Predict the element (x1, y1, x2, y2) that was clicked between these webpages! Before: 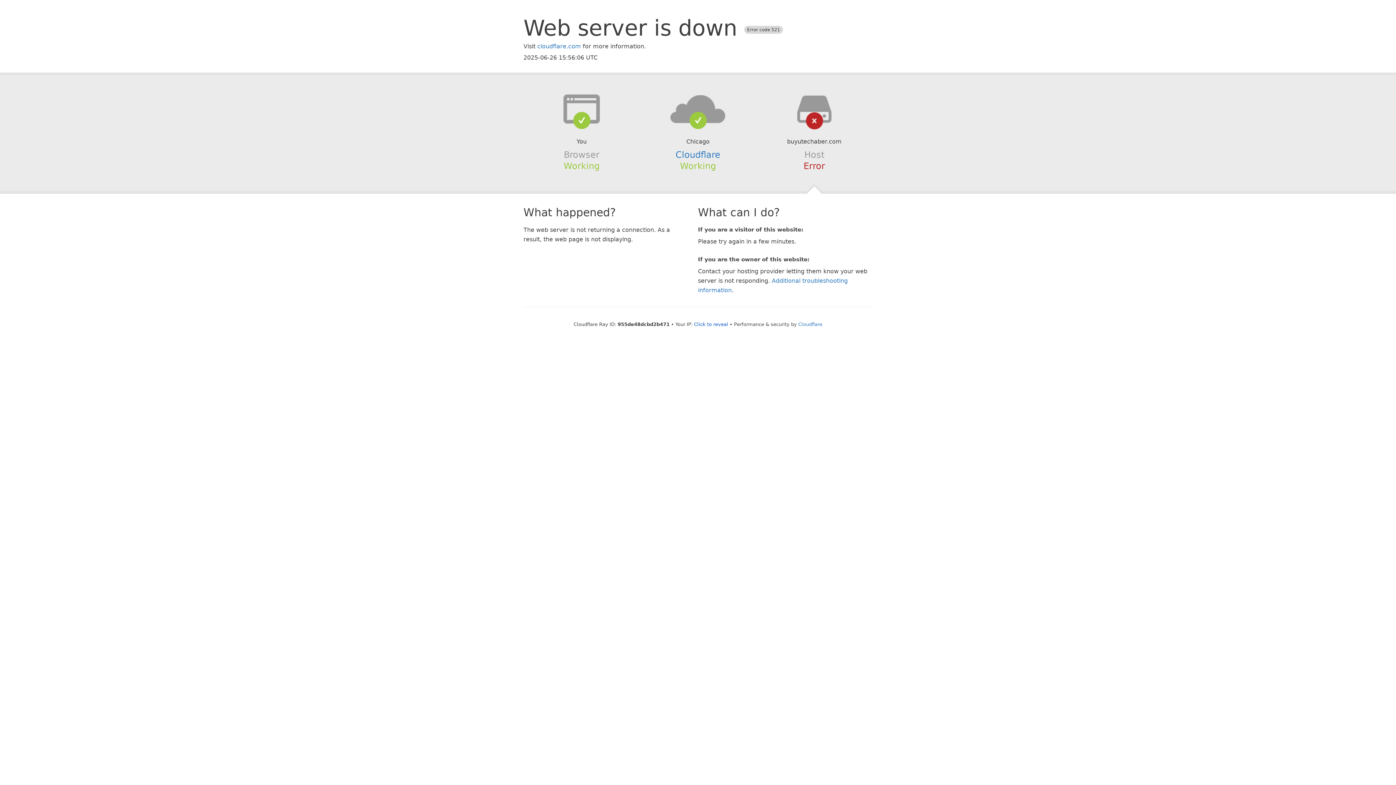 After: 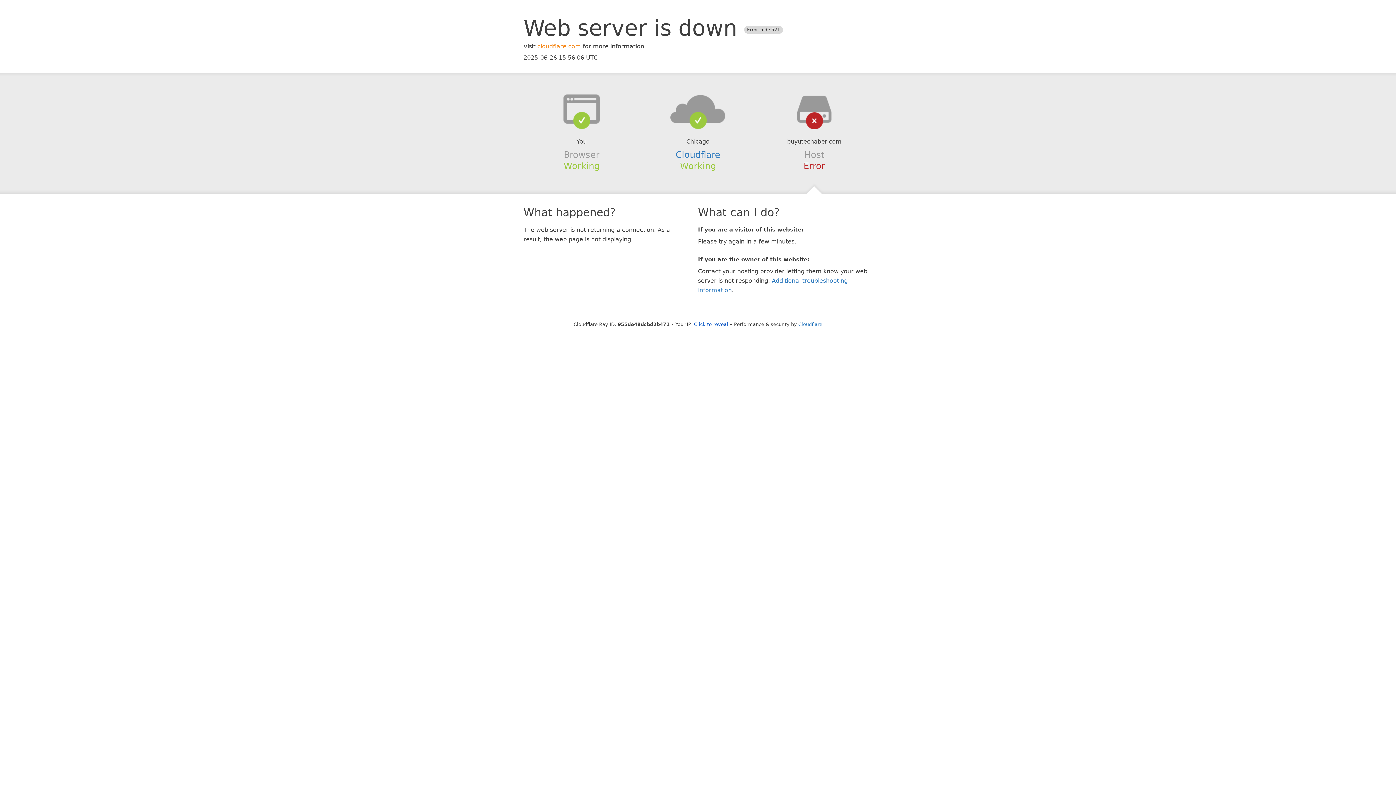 Action: bbox: (537, 42, 581, 49) label: cloudflare.com